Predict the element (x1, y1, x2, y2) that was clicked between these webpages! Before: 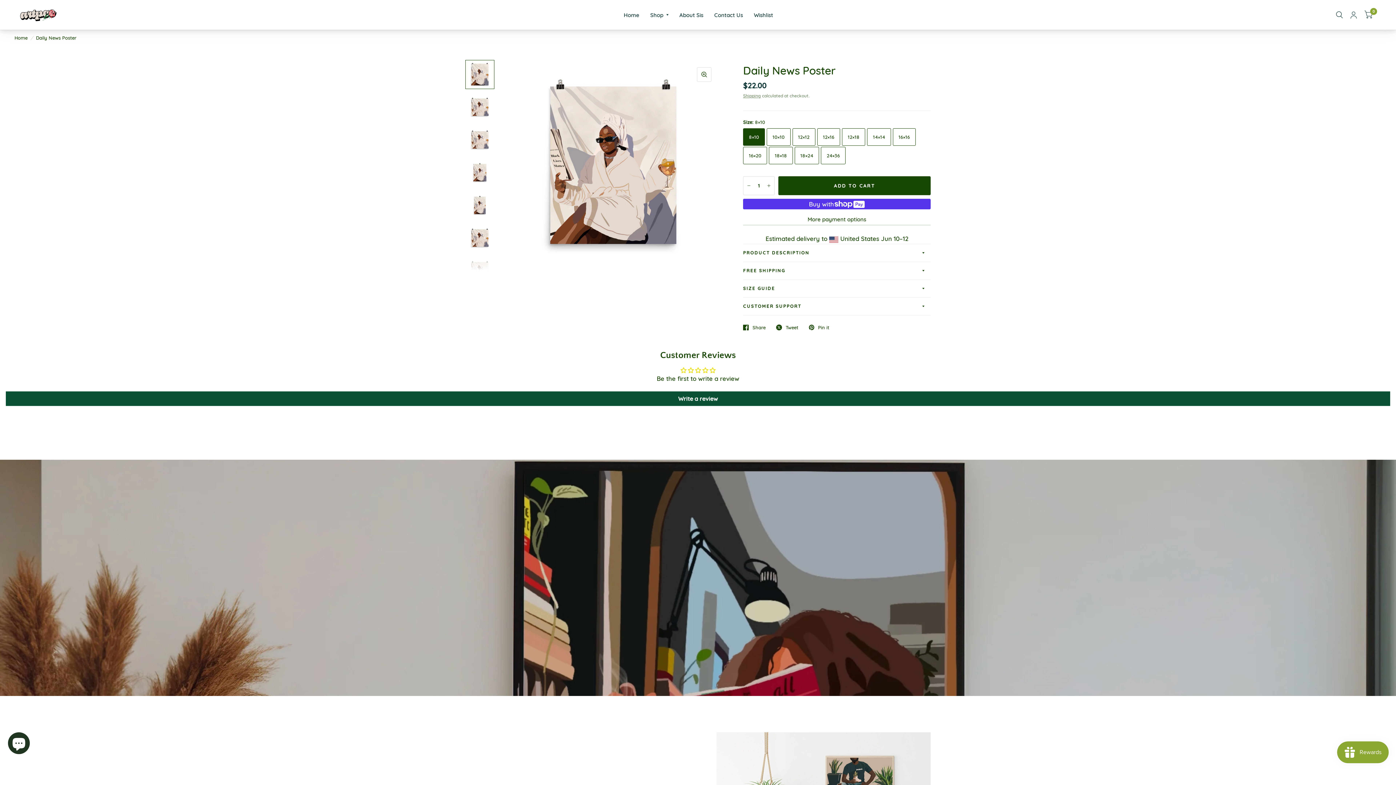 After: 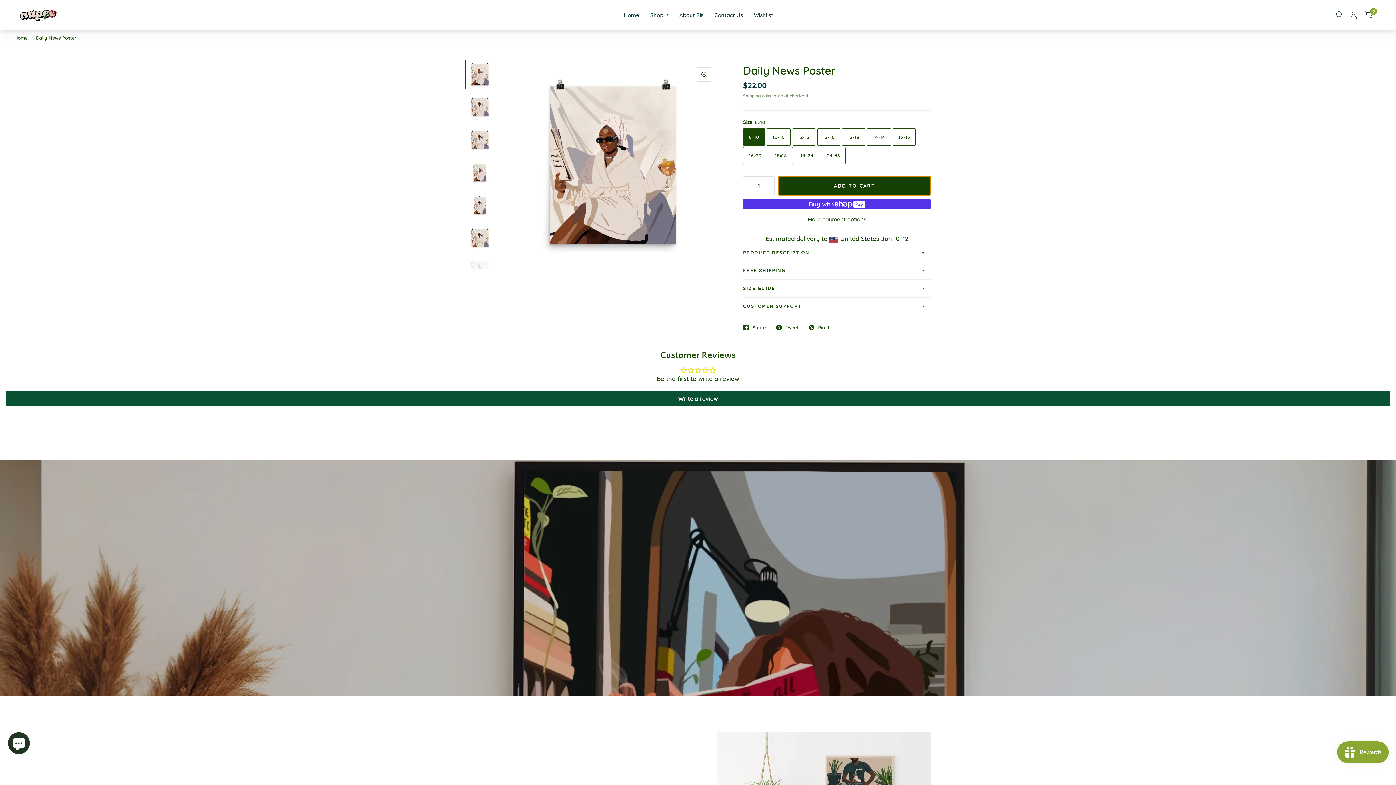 Action: bbox: (778, 176, 930, 195) label: ADD TO CART